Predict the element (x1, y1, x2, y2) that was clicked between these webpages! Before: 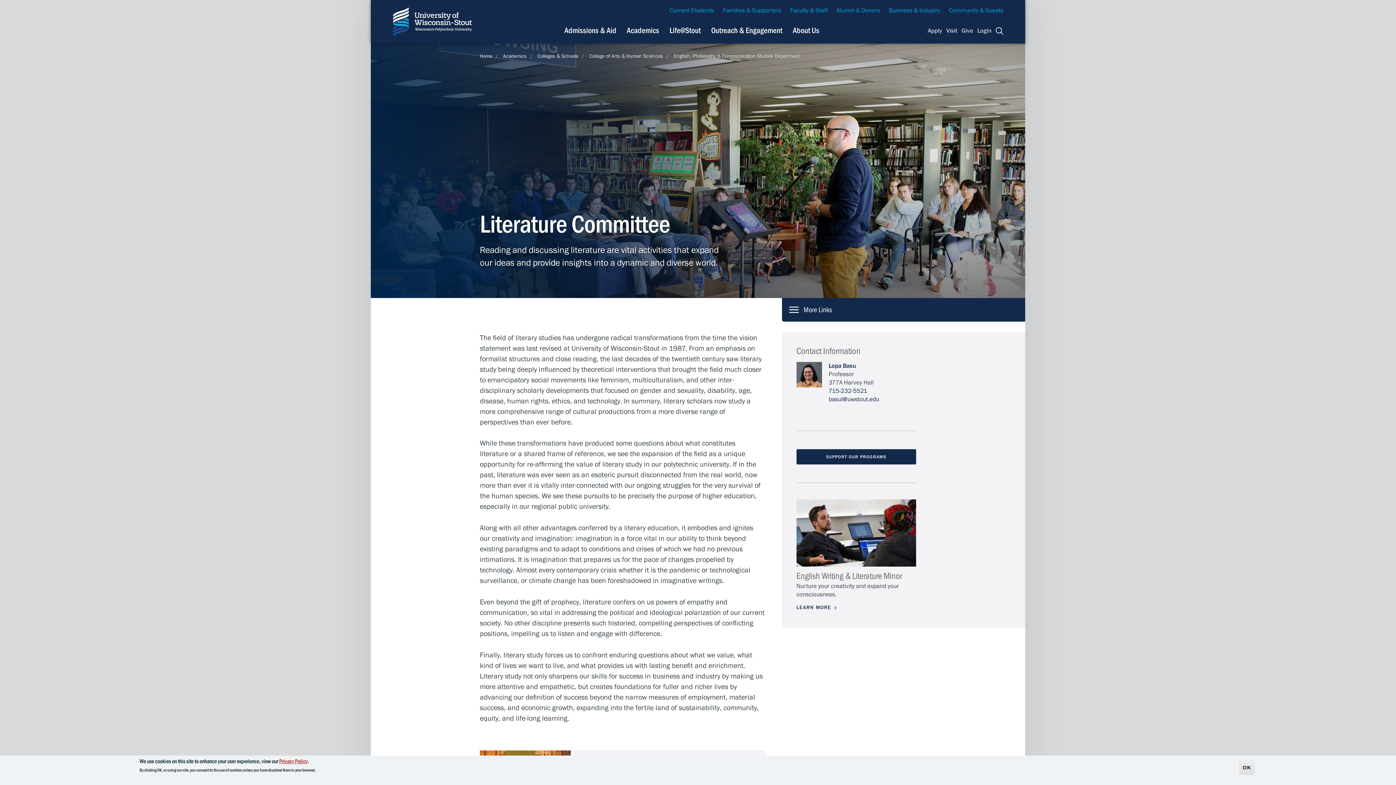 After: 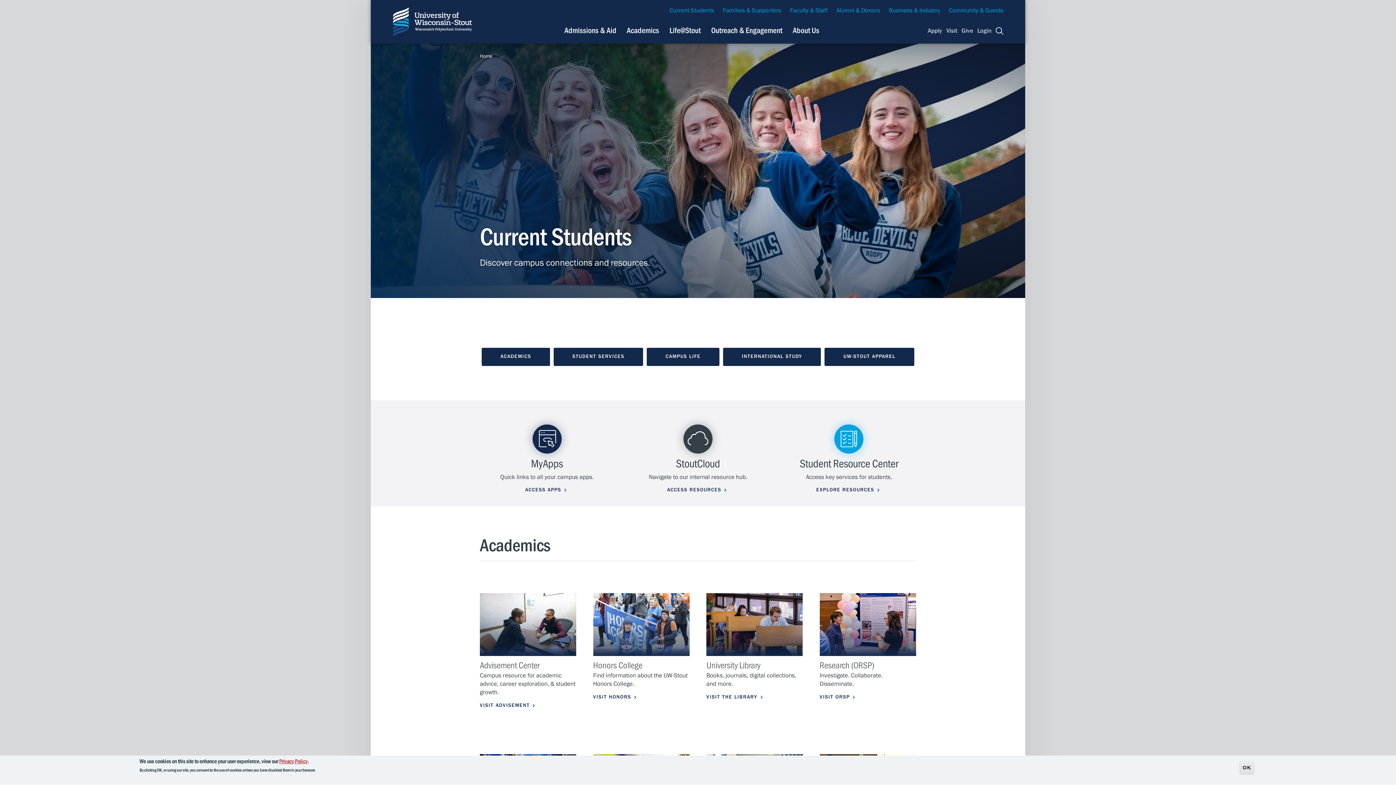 Action: label: Current Students bbox: (669, 6, 714, 14)